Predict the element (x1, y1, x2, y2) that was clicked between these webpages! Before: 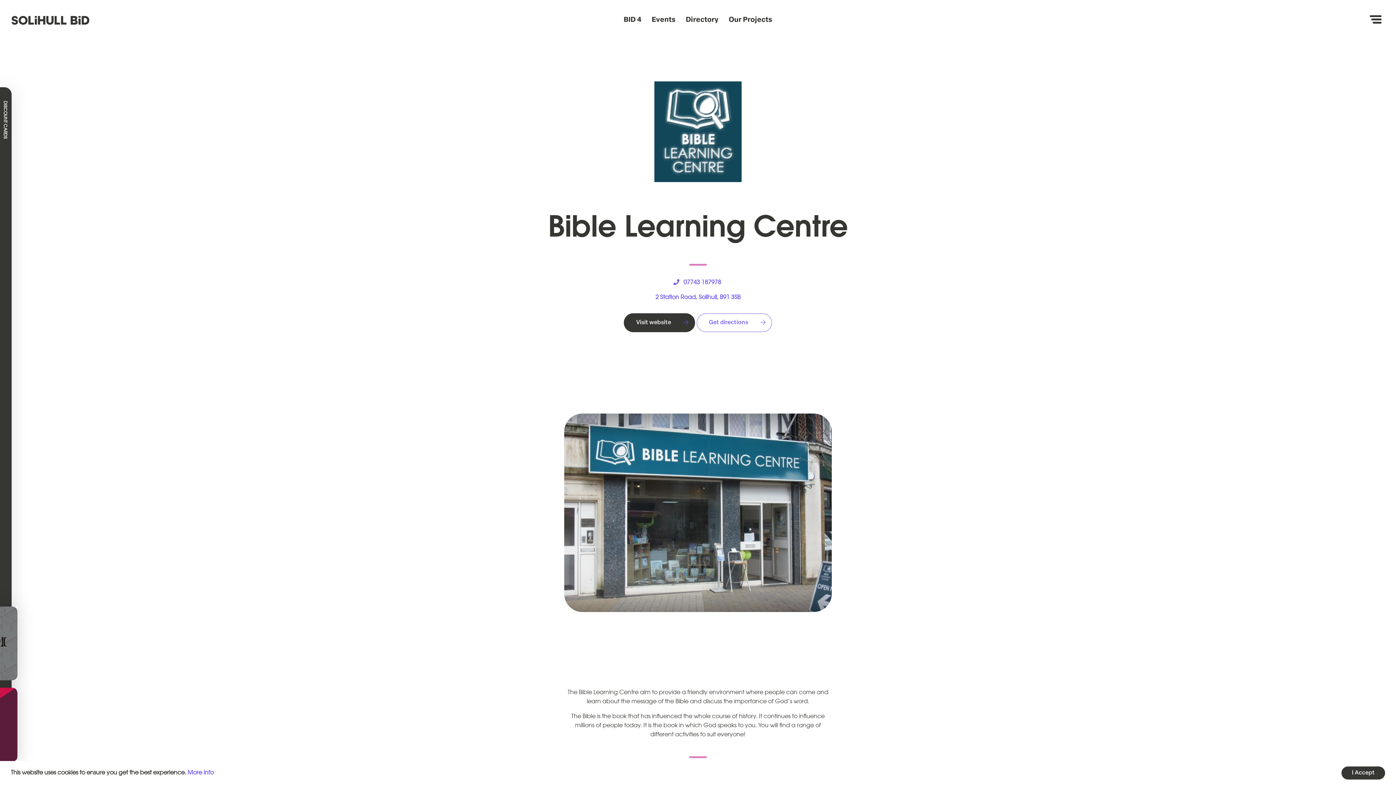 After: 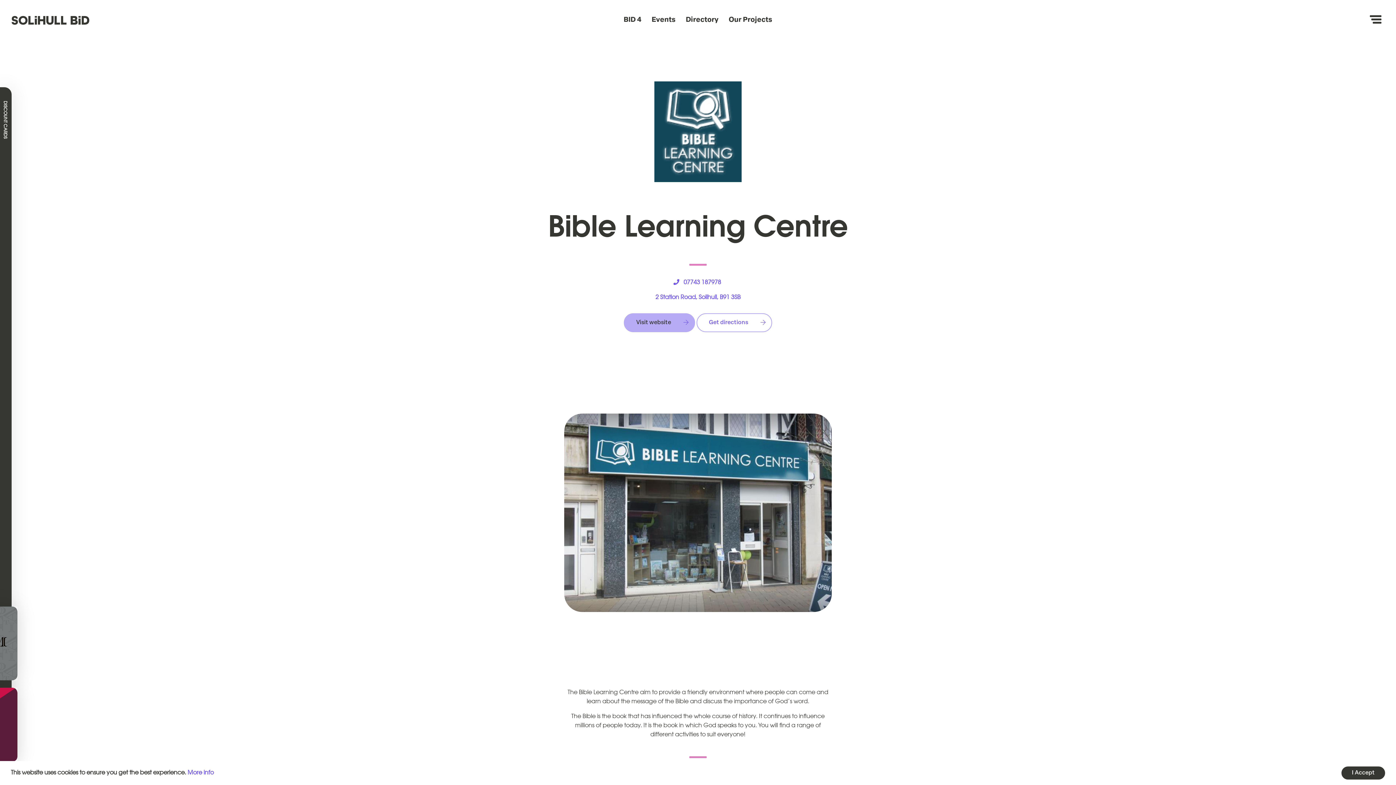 Action: label: Visit website bbox: (624, 313, 695, 332)